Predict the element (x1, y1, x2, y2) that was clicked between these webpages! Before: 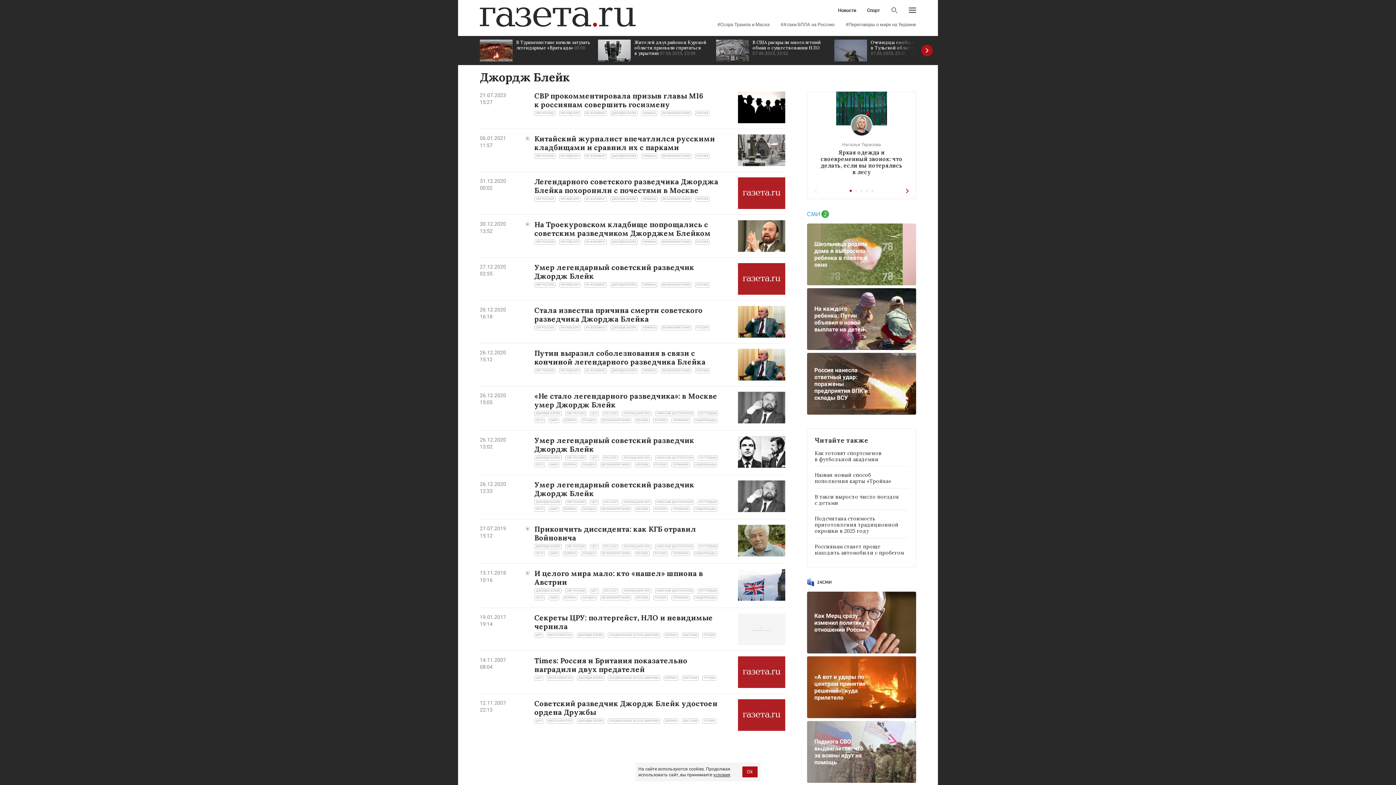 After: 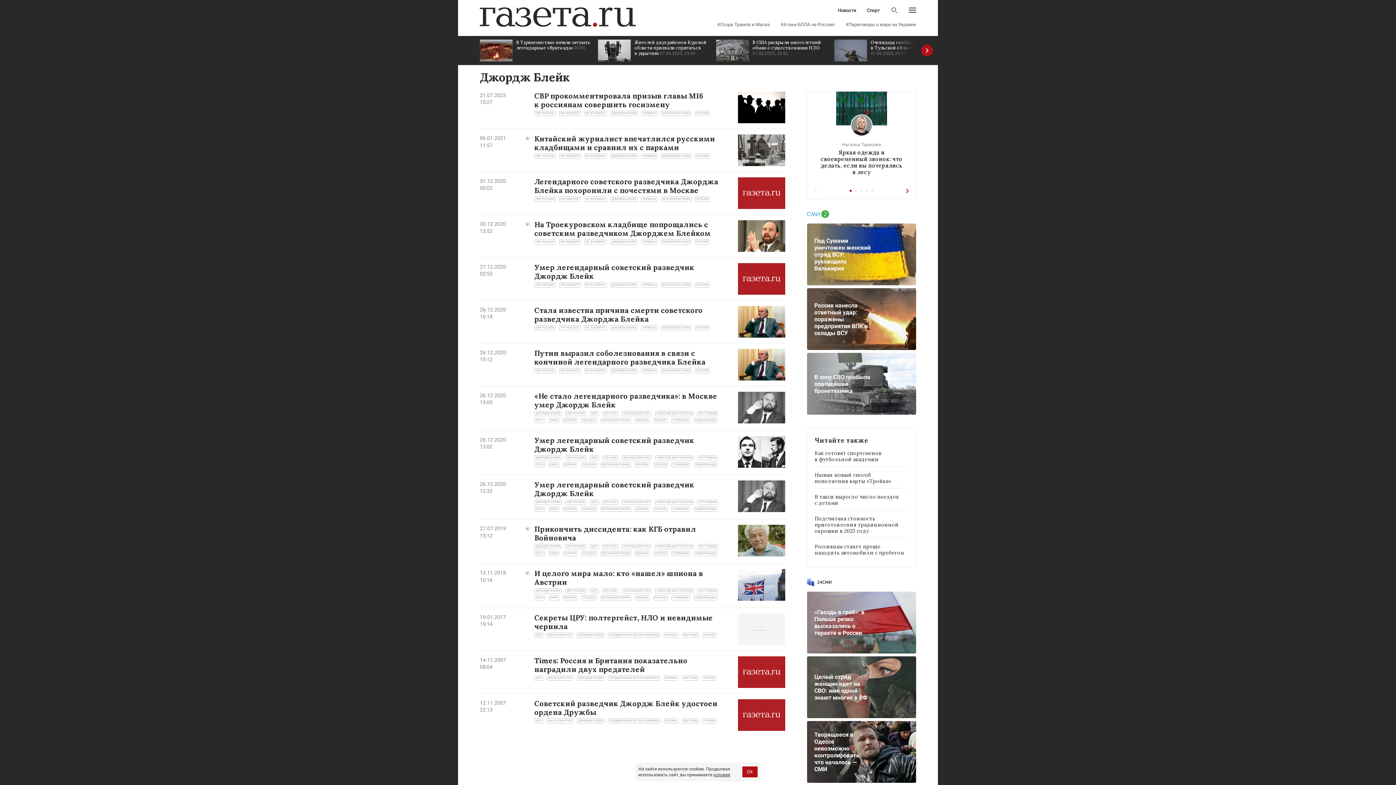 Action: bbox: (610, 282, 637, 287) label: ДЖОРДЖ БЛЕЙК